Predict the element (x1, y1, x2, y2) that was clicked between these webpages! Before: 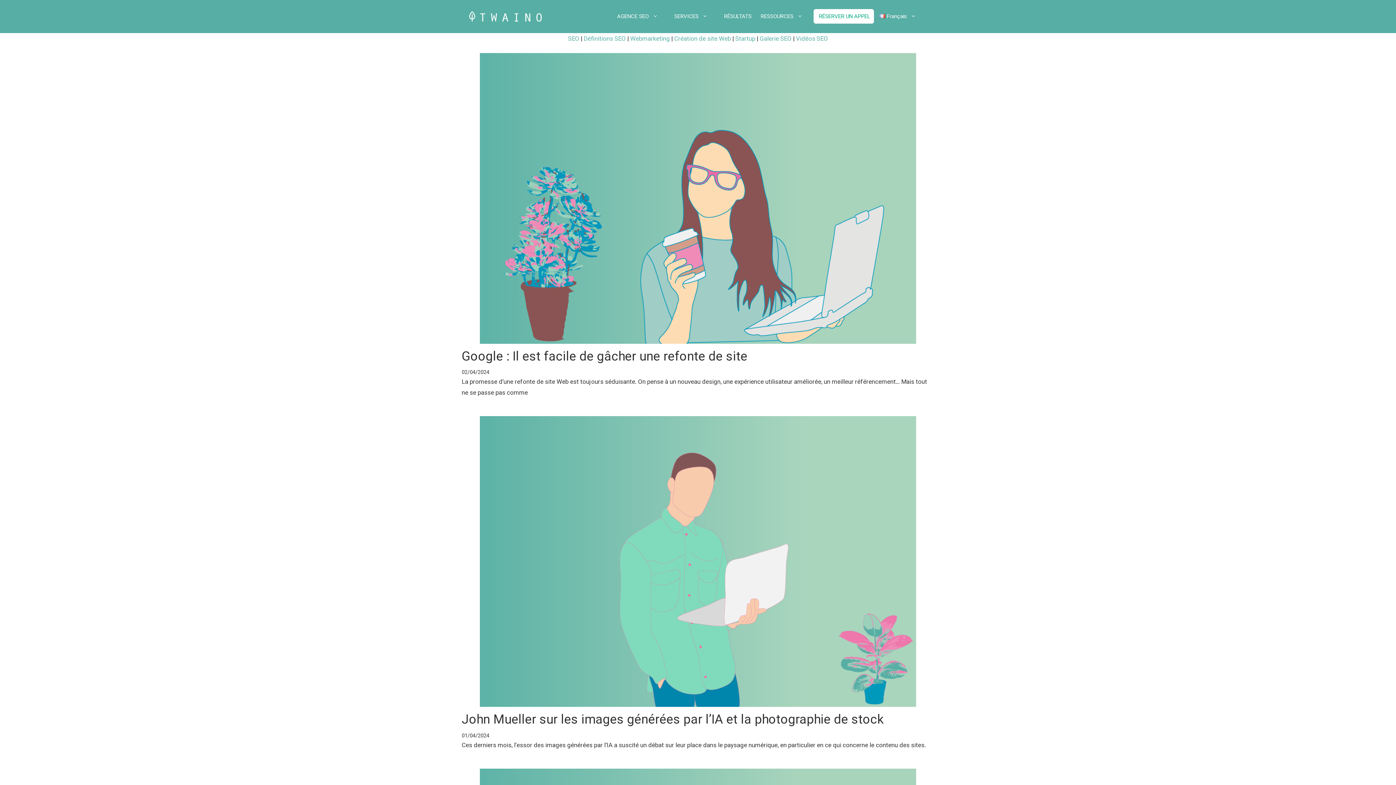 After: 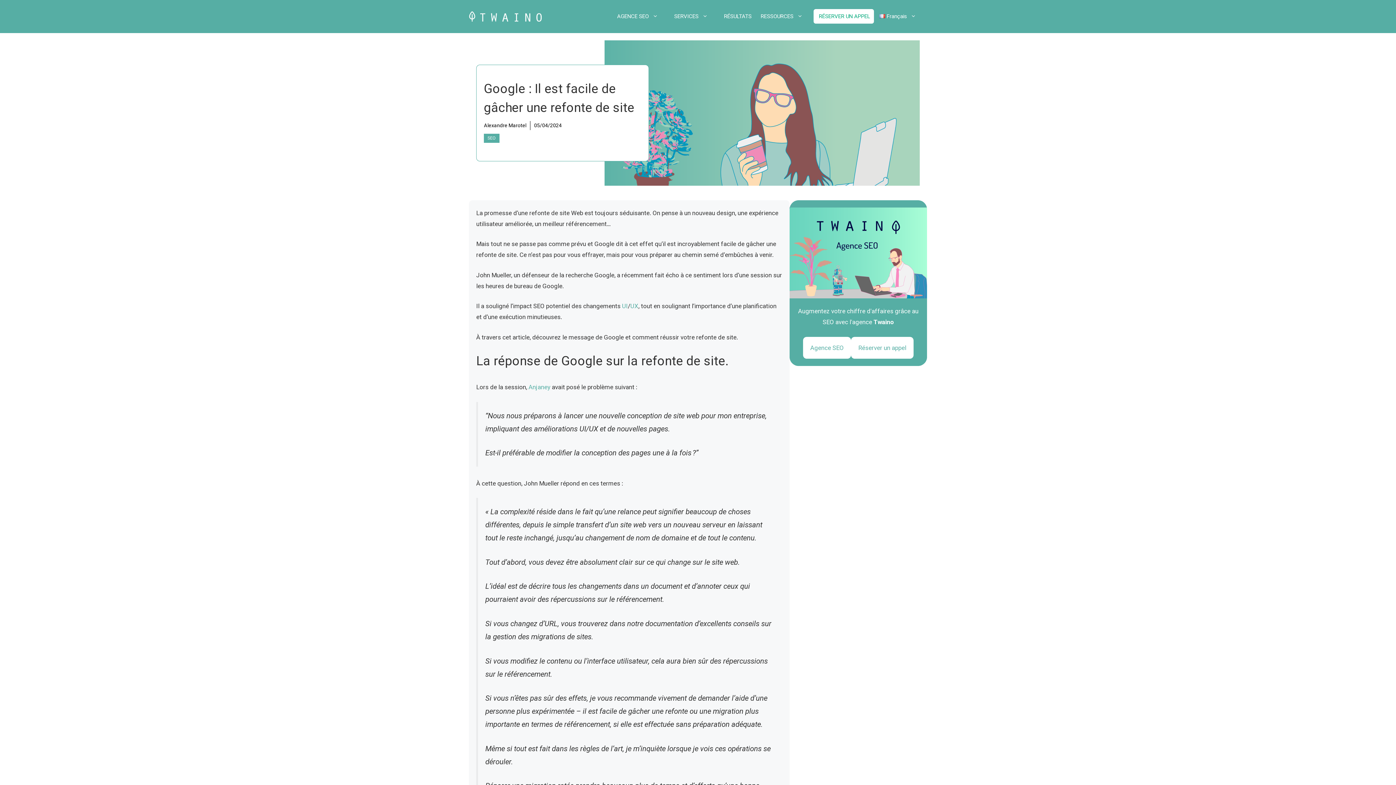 Action: bbox: (480, 338, 916, 345)